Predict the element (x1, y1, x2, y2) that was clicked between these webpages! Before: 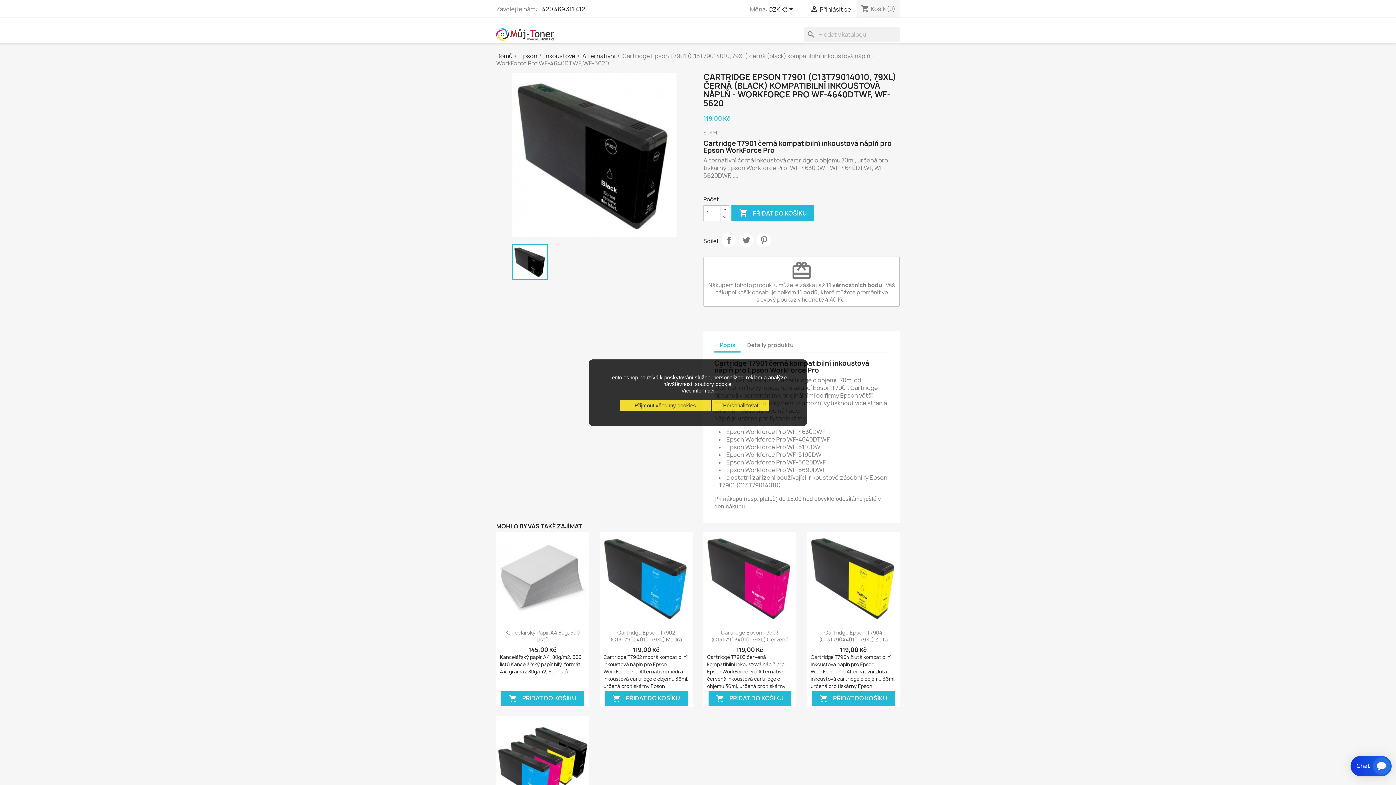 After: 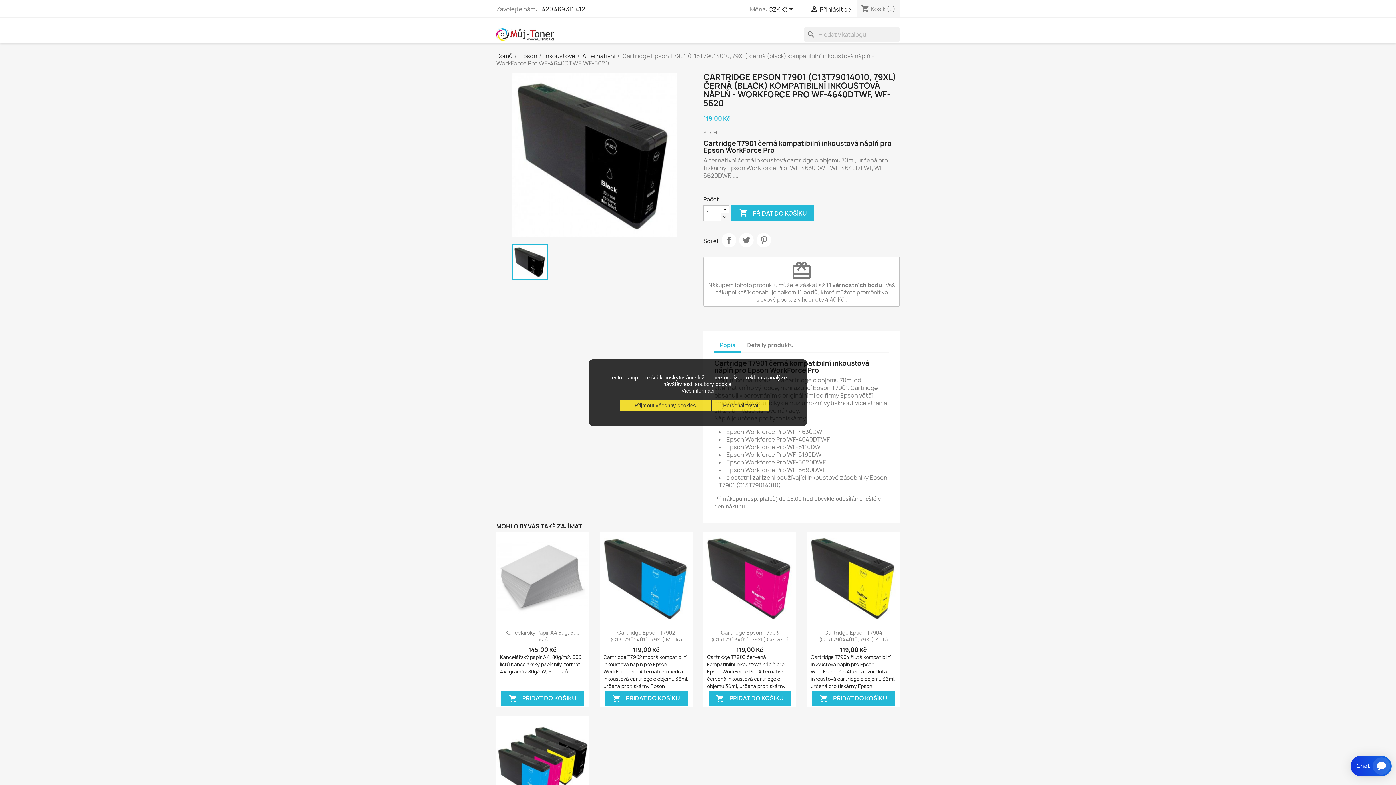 Action: bbox: (720, 213, 729, 221)